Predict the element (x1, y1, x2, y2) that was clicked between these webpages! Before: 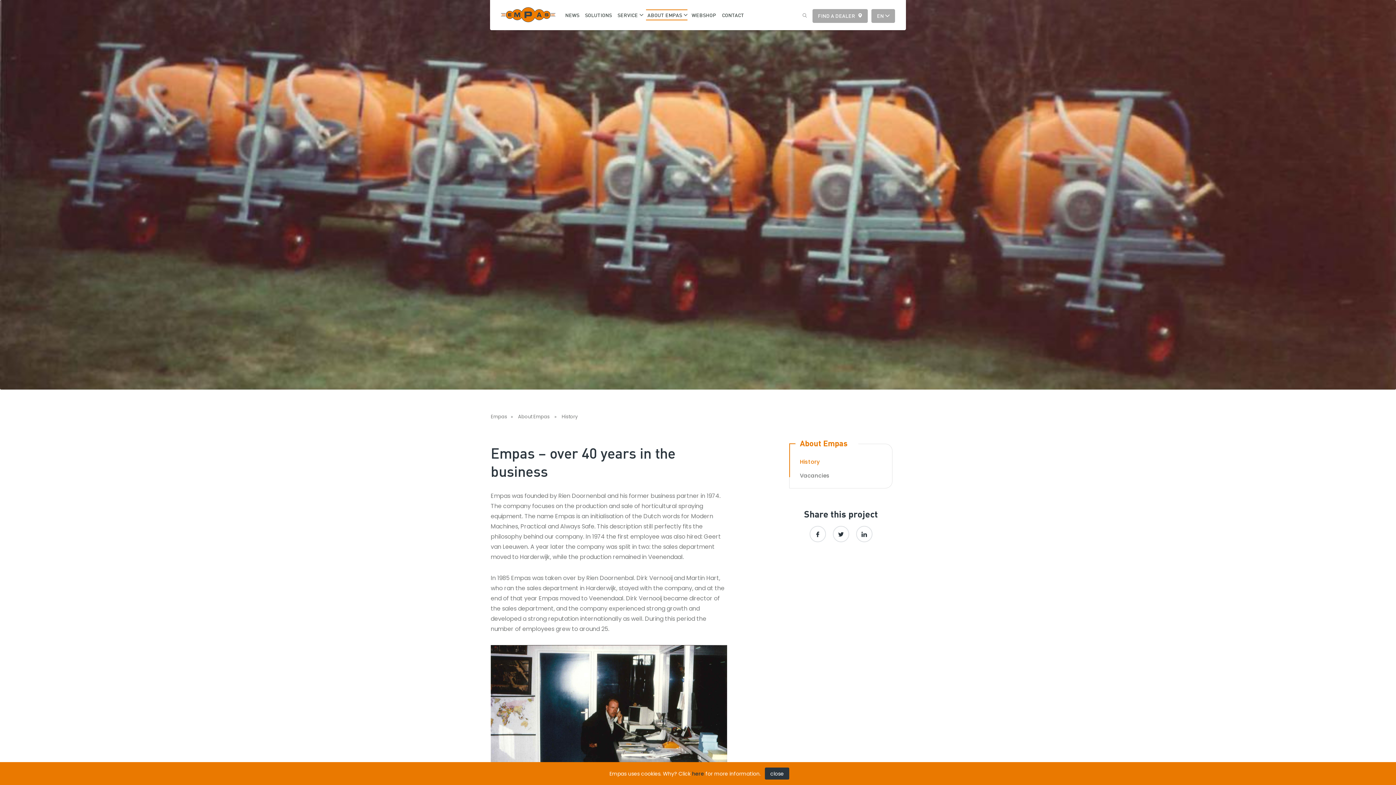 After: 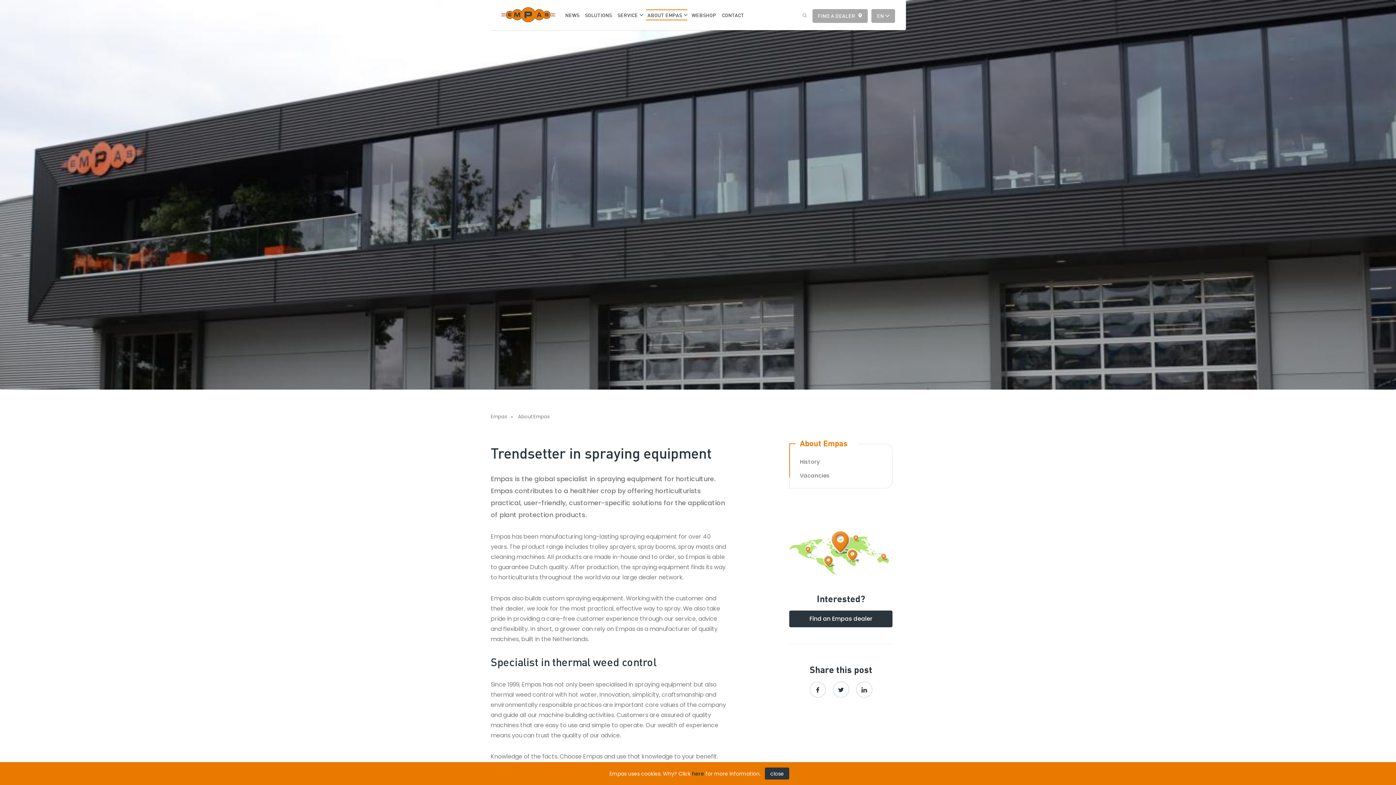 Action: label: About Empas  bbox: (518, 412, 560, 422)